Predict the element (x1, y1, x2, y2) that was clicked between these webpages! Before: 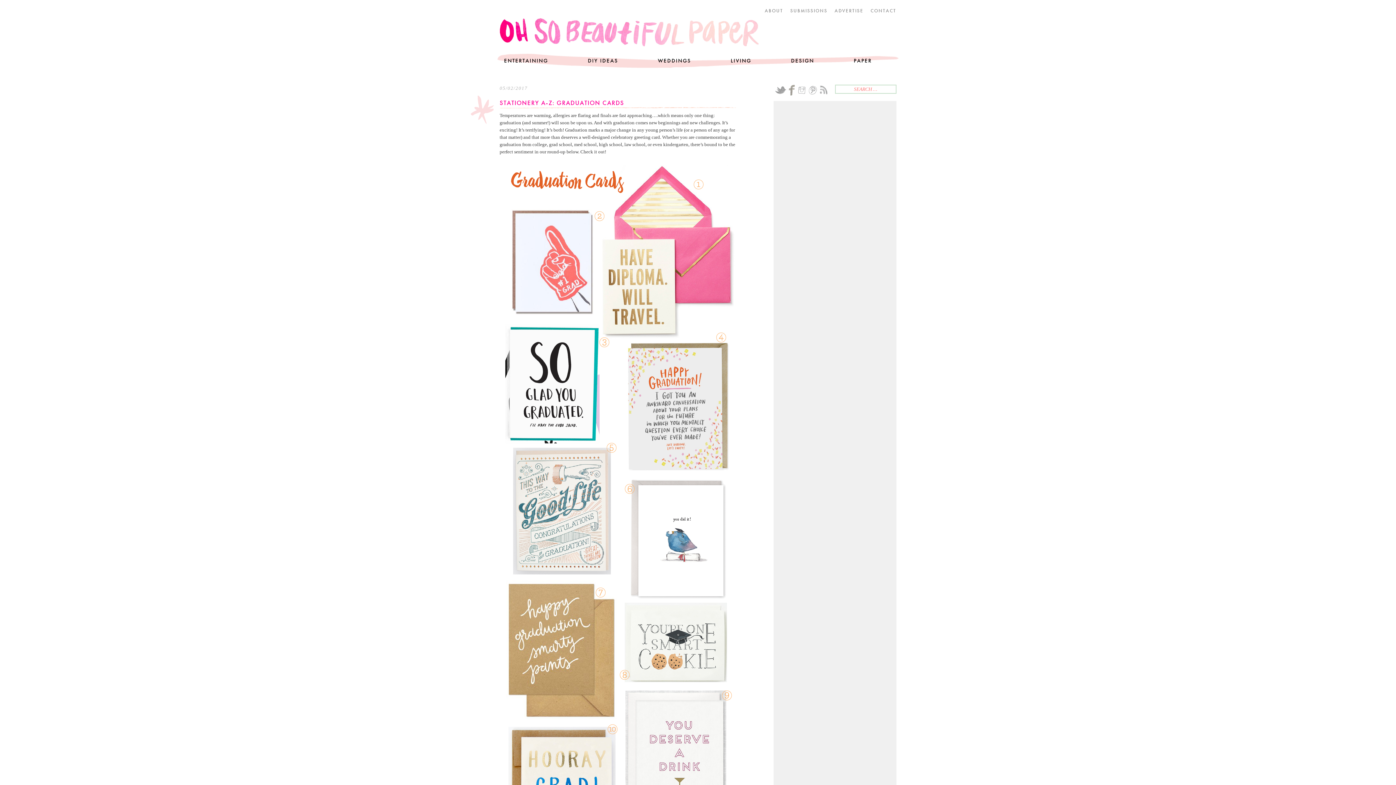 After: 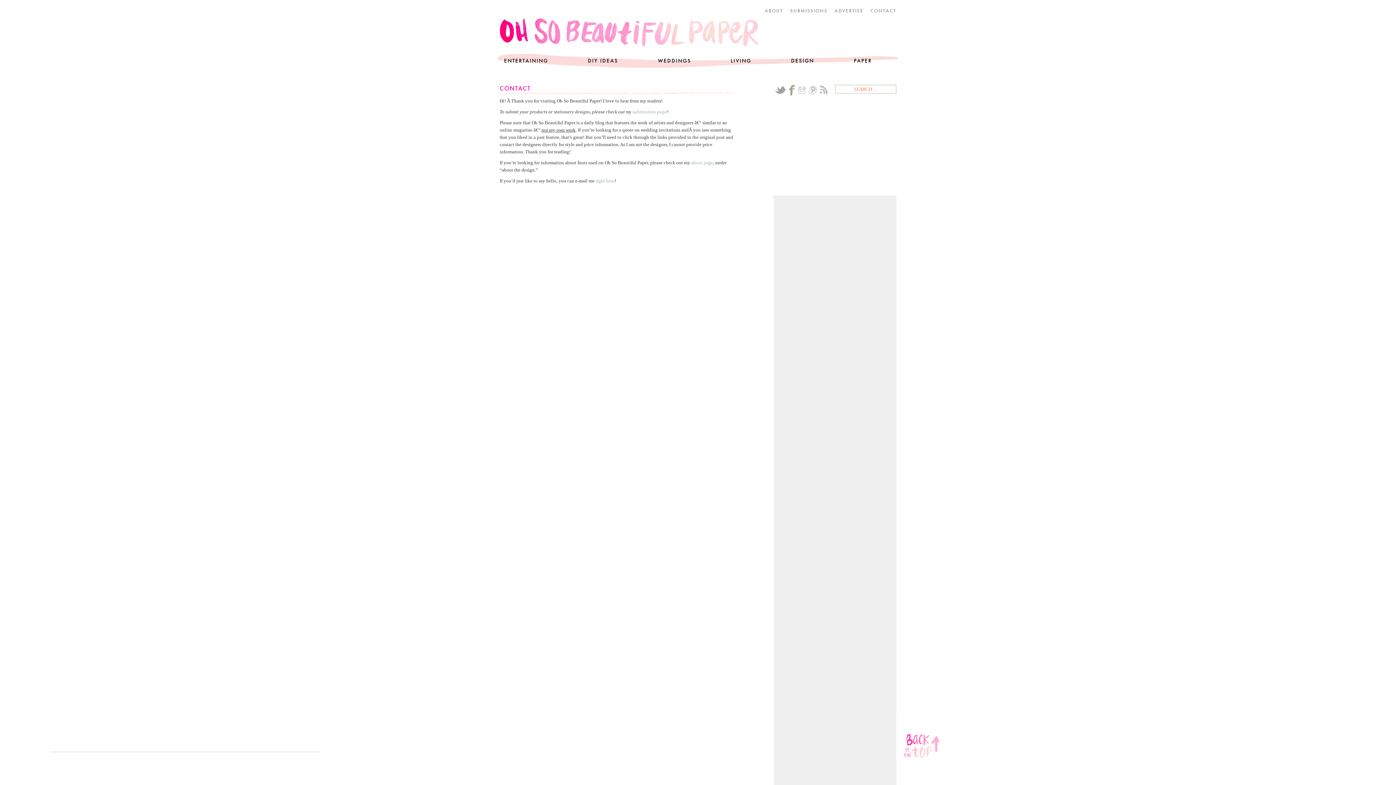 Action: label: CONTACT bbox: (870, 7, 896, 14)